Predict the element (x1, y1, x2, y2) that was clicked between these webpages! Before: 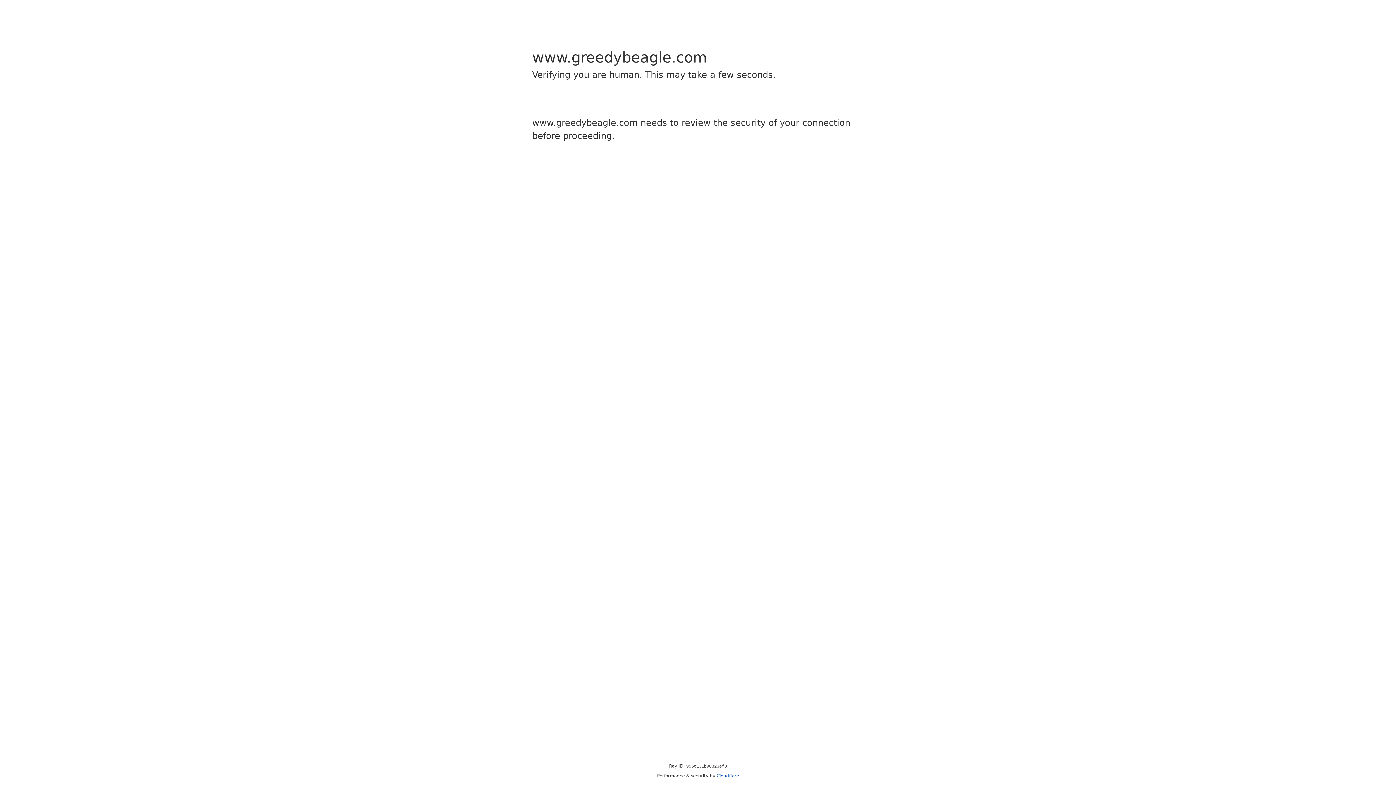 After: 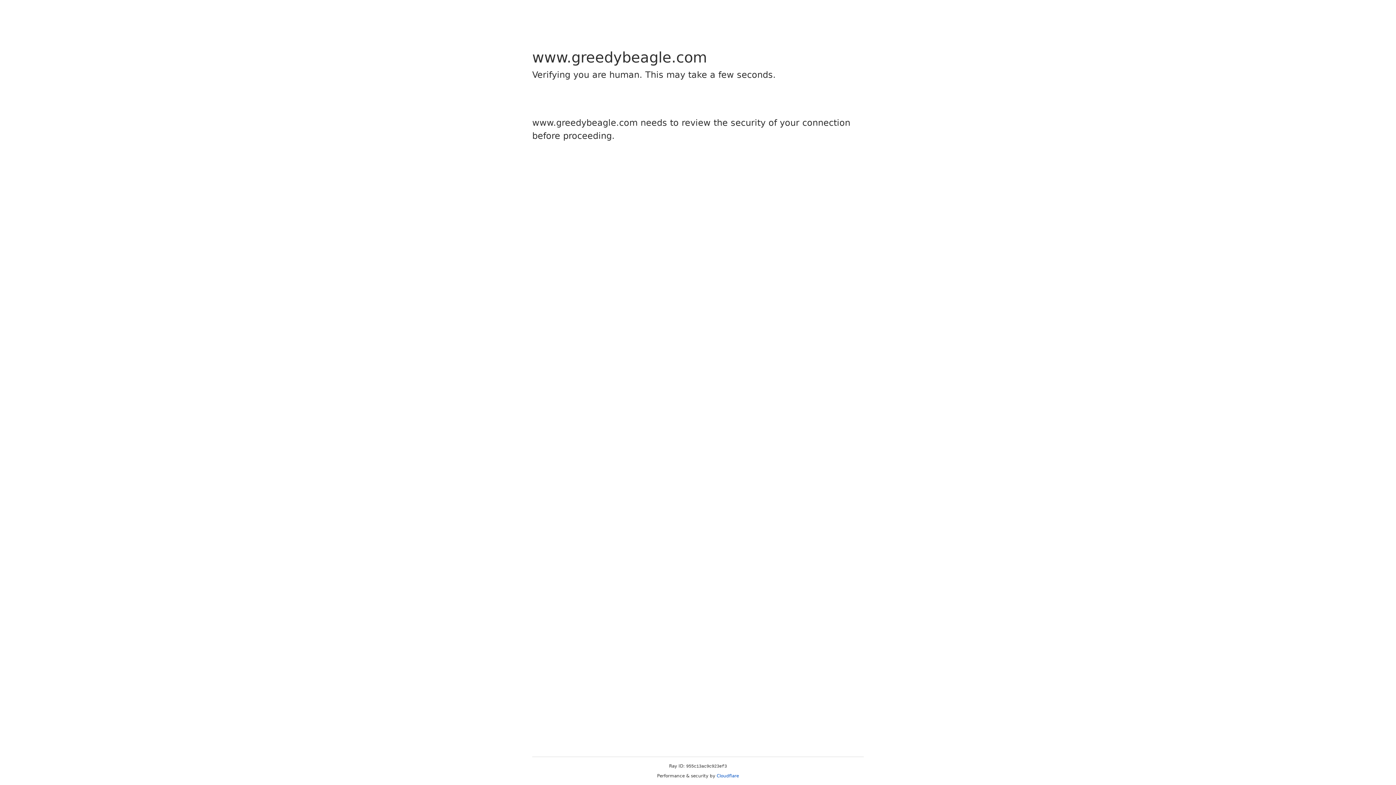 Action: bbox: (716, 773, 739, 778) label: Cloudflare